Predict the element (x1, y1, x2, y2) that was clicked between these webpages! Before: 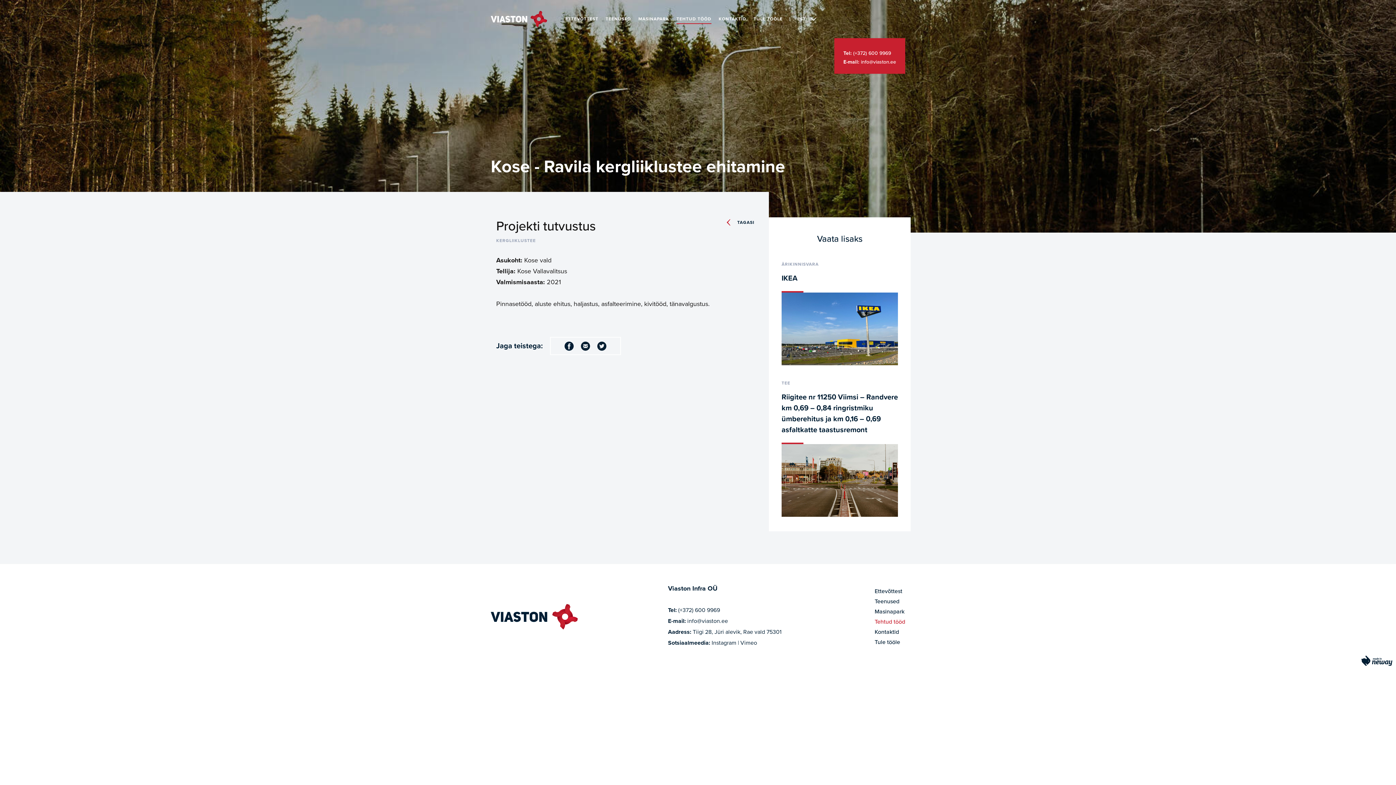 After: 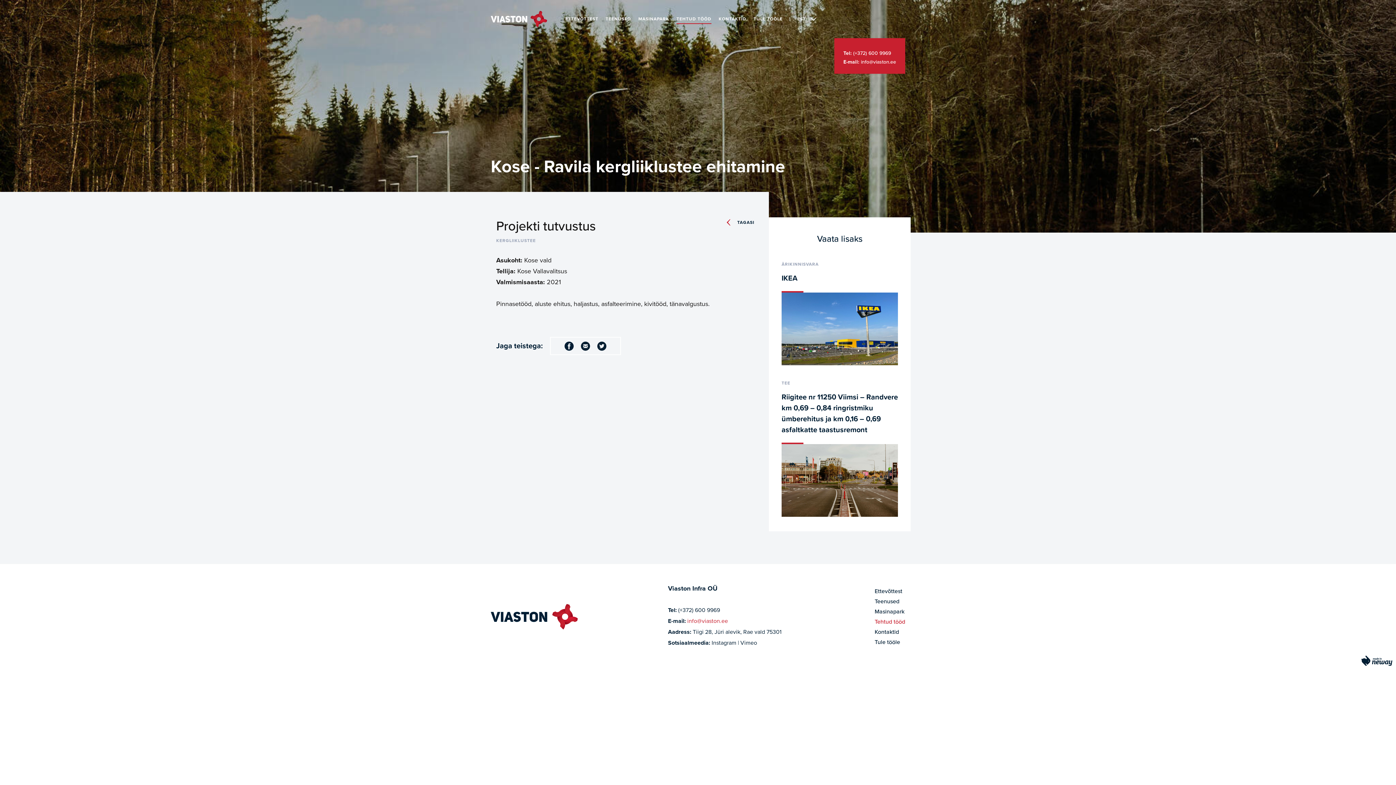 Action: bbox: (687, 617, 728, 625) label: info@viaston.ee